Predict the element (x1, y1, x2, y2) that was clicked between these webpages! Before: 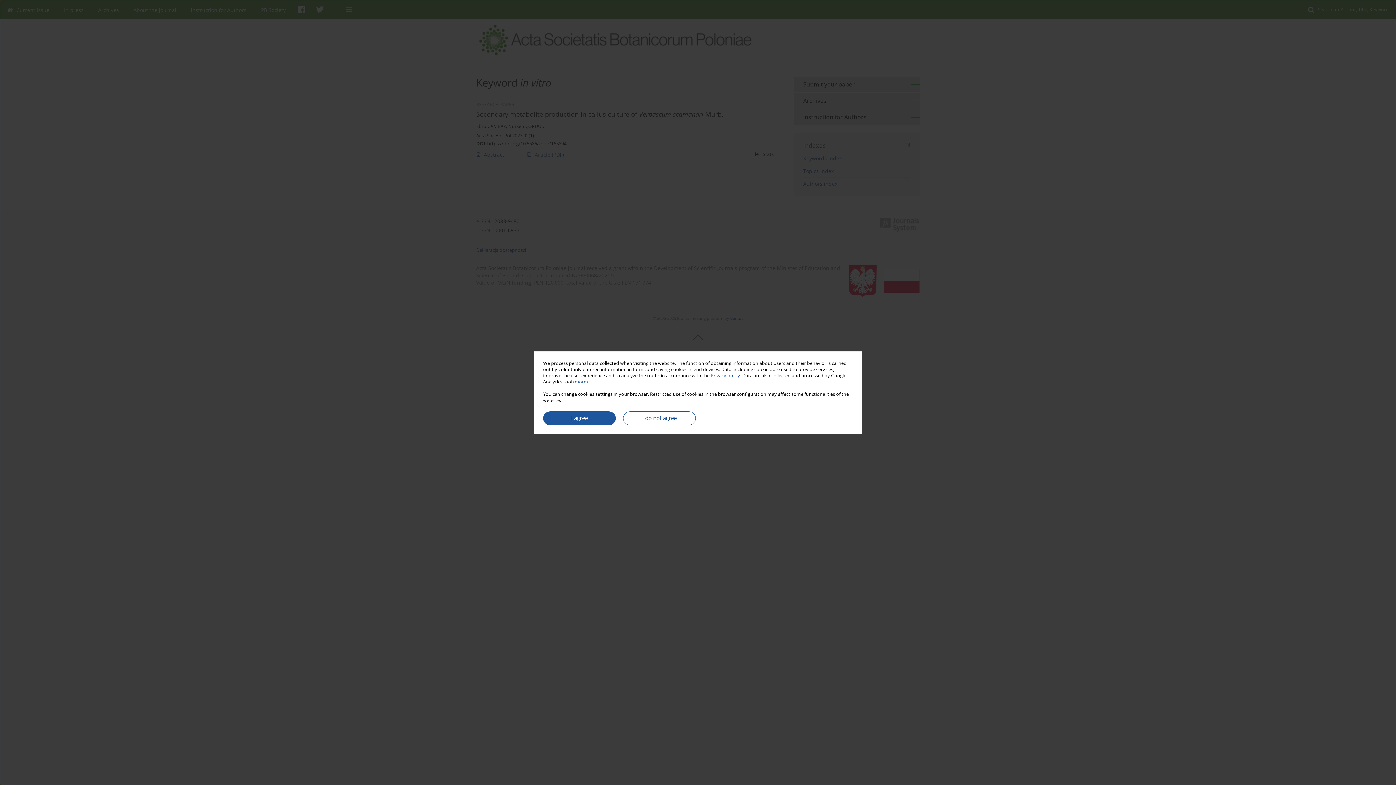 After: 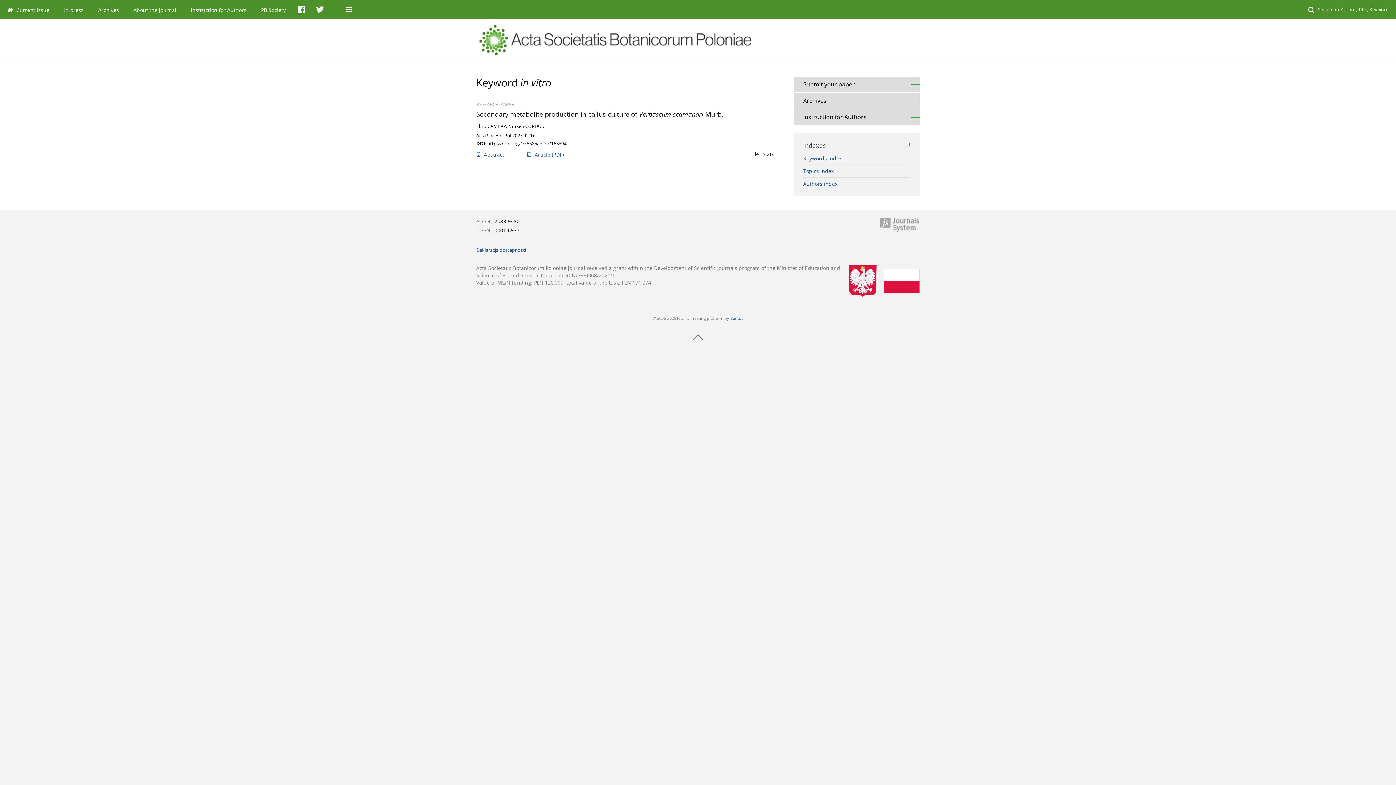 Action: label: I agree bbox: (543, 411, 616, 425)